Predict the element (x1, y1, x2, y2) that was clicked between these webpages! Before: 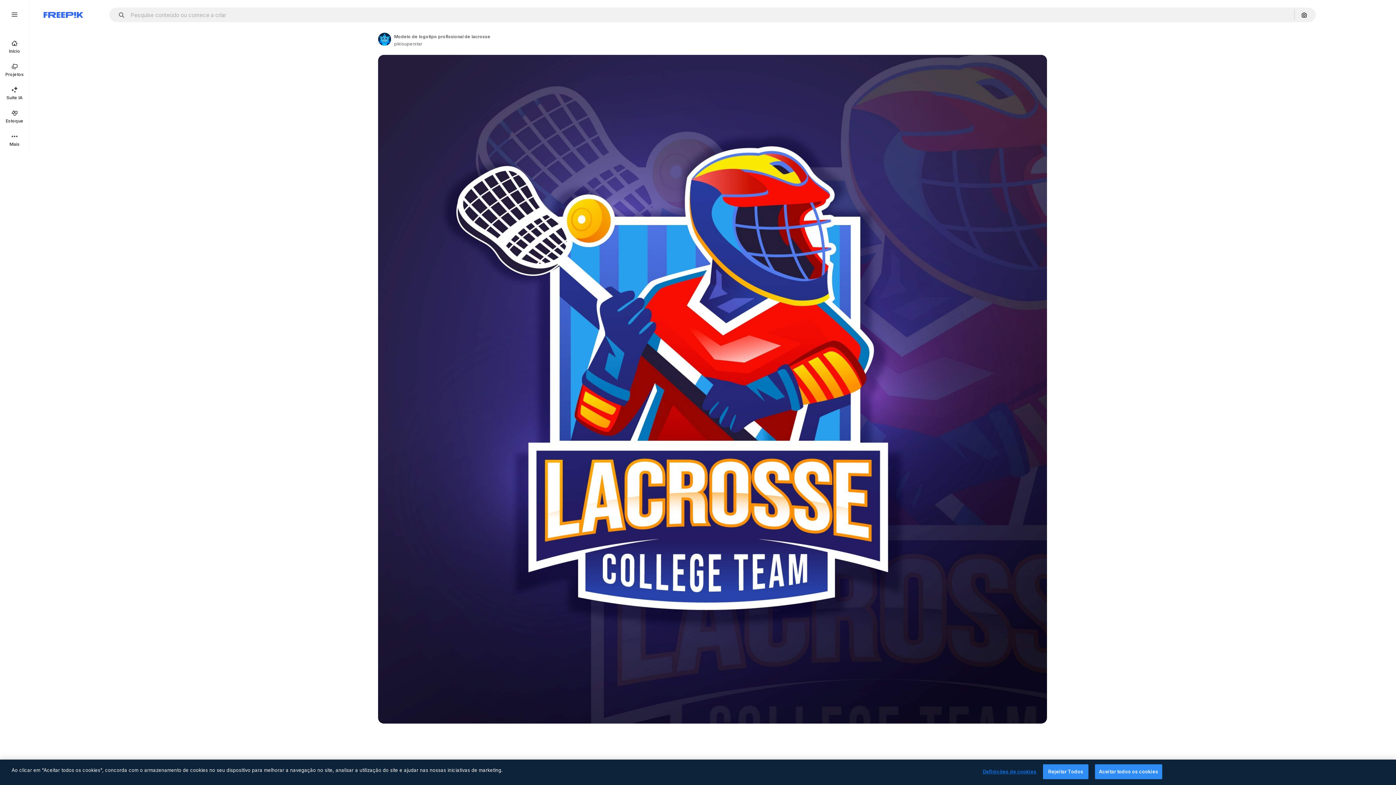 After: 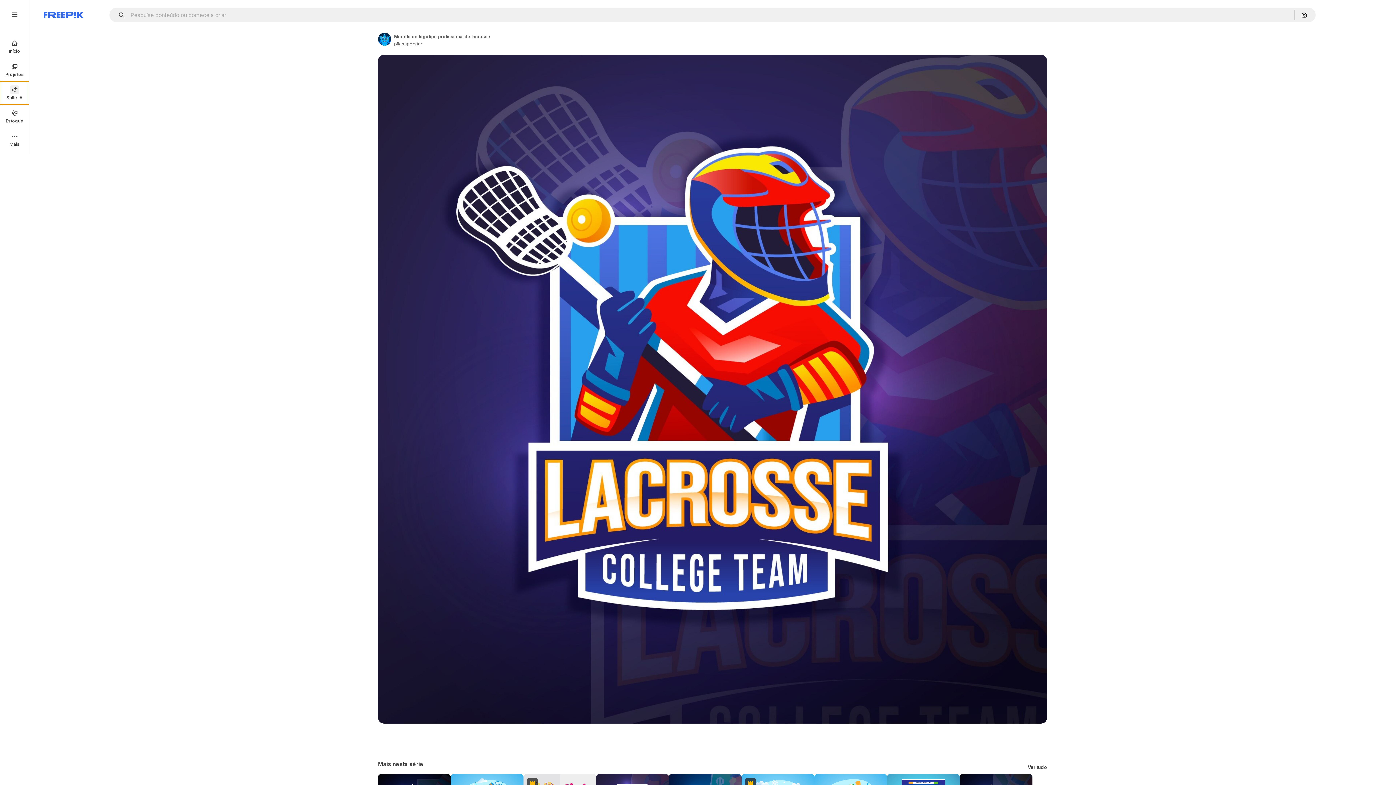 Action: bbox: (0, 81, 29, 104) label: Suíte IA